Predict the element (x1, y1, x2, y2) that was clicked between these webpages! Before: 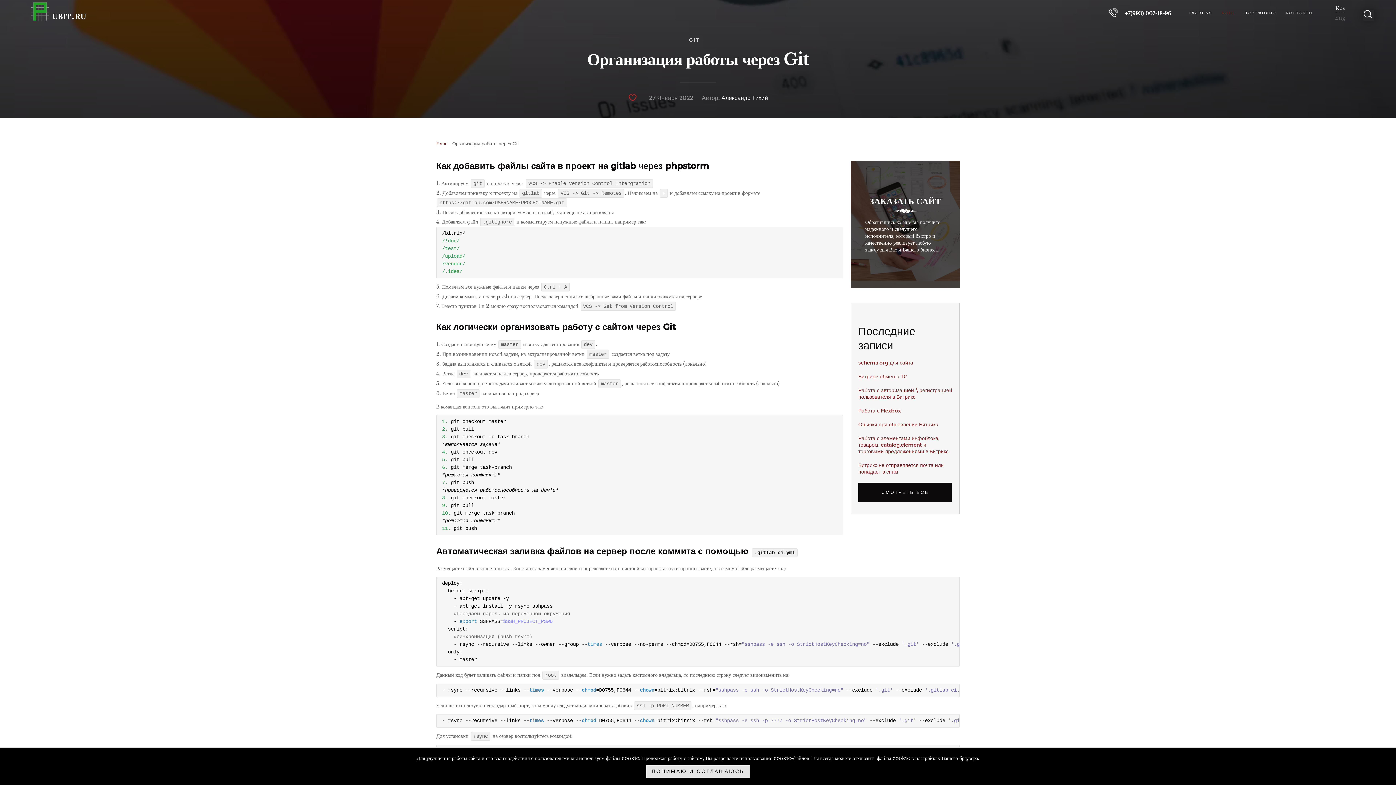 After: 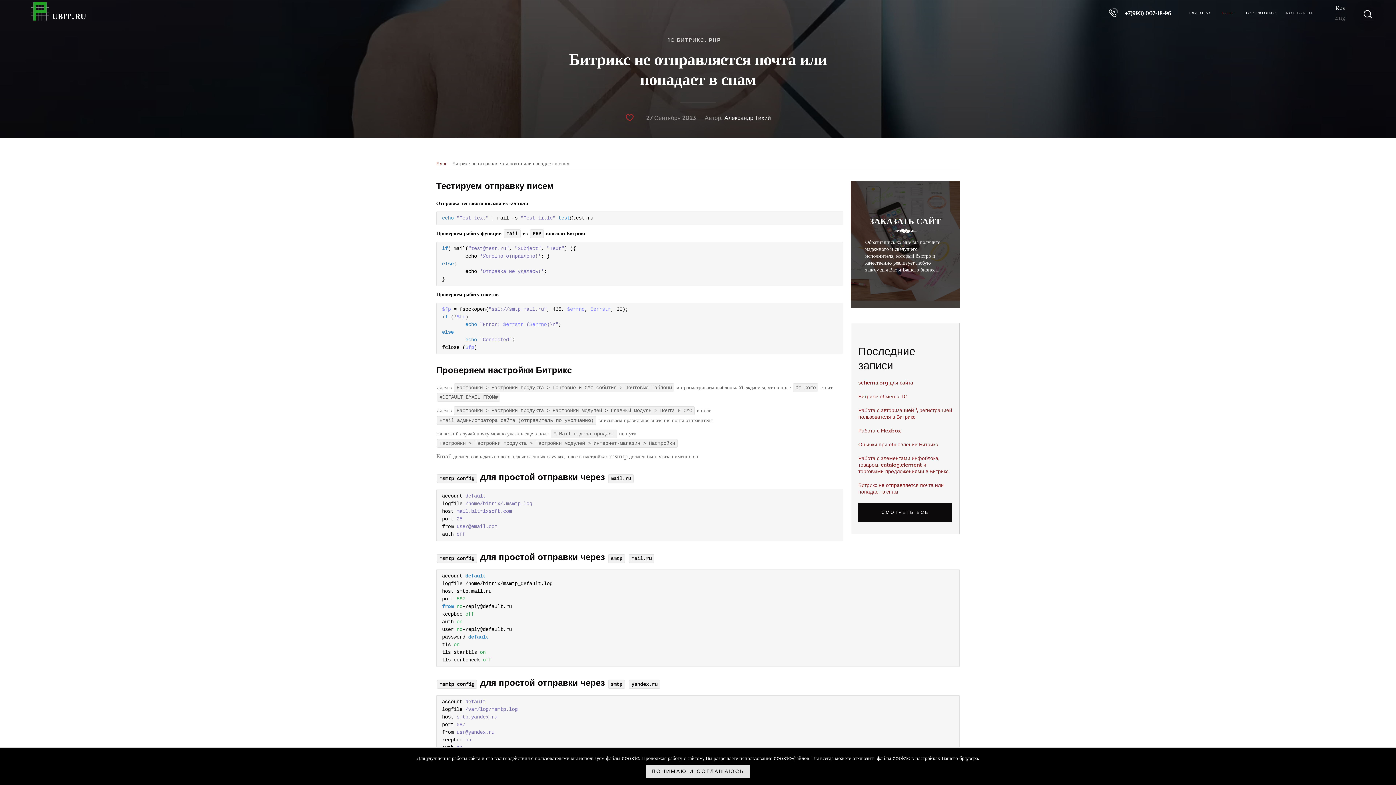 Action: bbox: (858, 462, 952, 475) label: Битрикс не отправляется почта или попадает в спам